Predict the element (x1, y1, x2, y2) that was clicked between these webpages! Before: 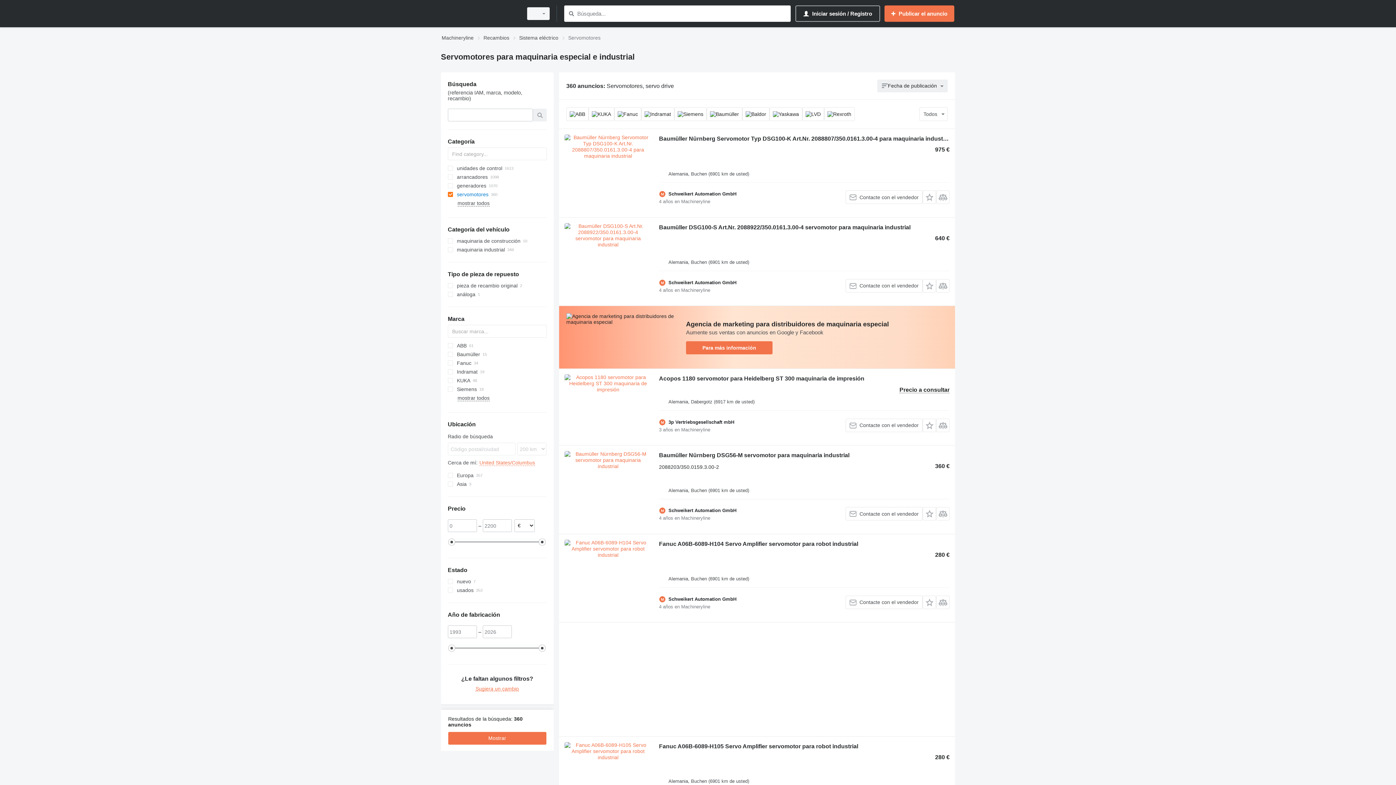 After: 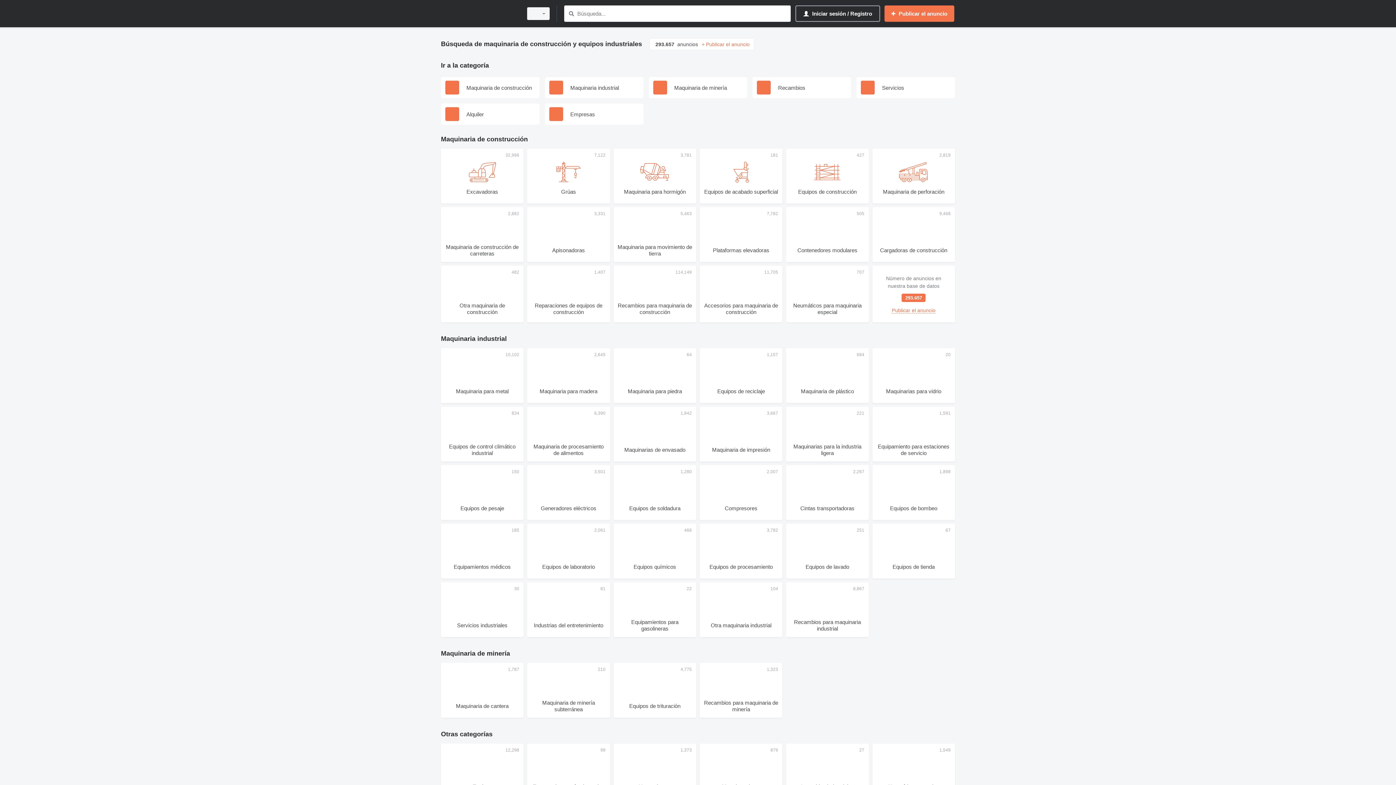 Action: bbox: (441, 1, 518, 25)